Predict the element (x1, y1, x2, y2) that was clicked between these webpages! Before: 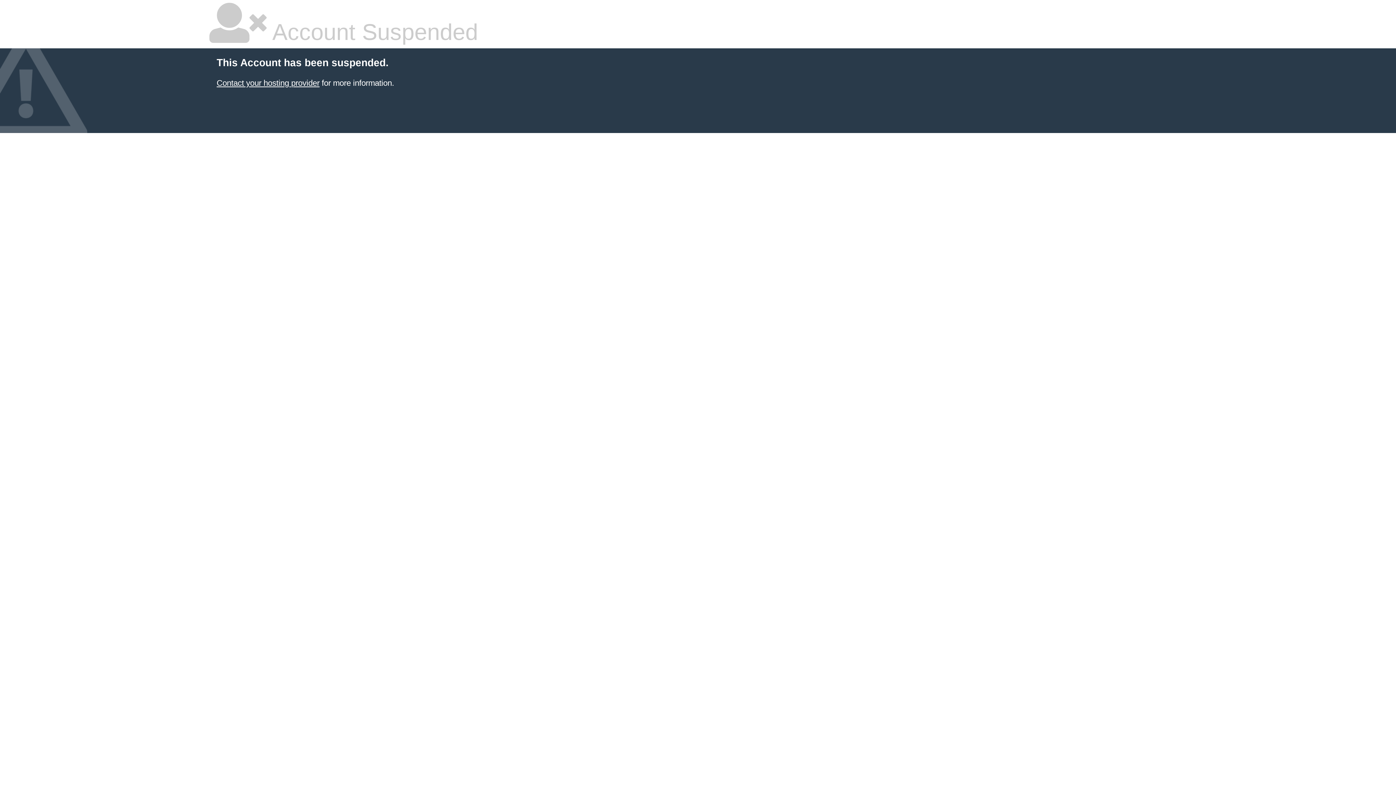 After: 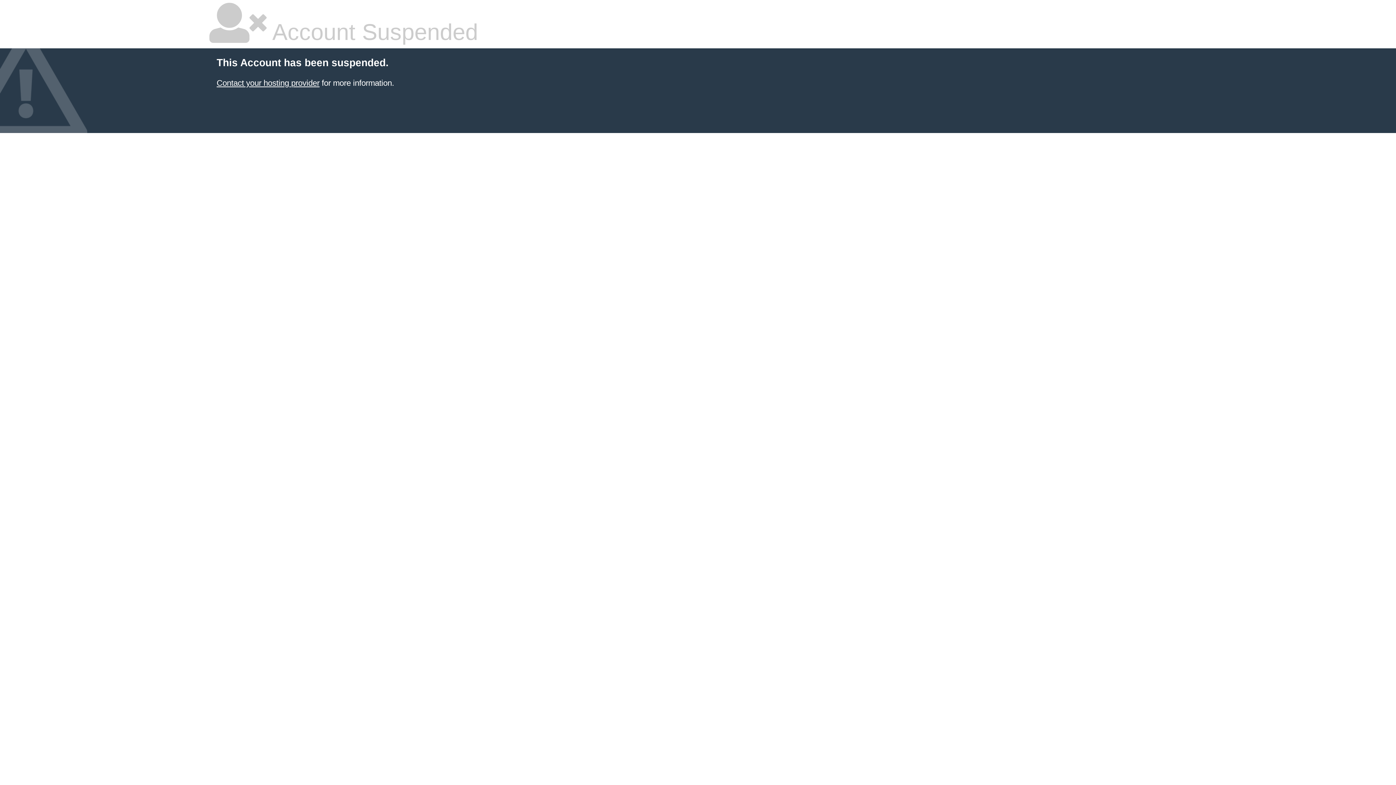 Action: label: Contact your hosting provider bbox: (216, 78, 319, 87)